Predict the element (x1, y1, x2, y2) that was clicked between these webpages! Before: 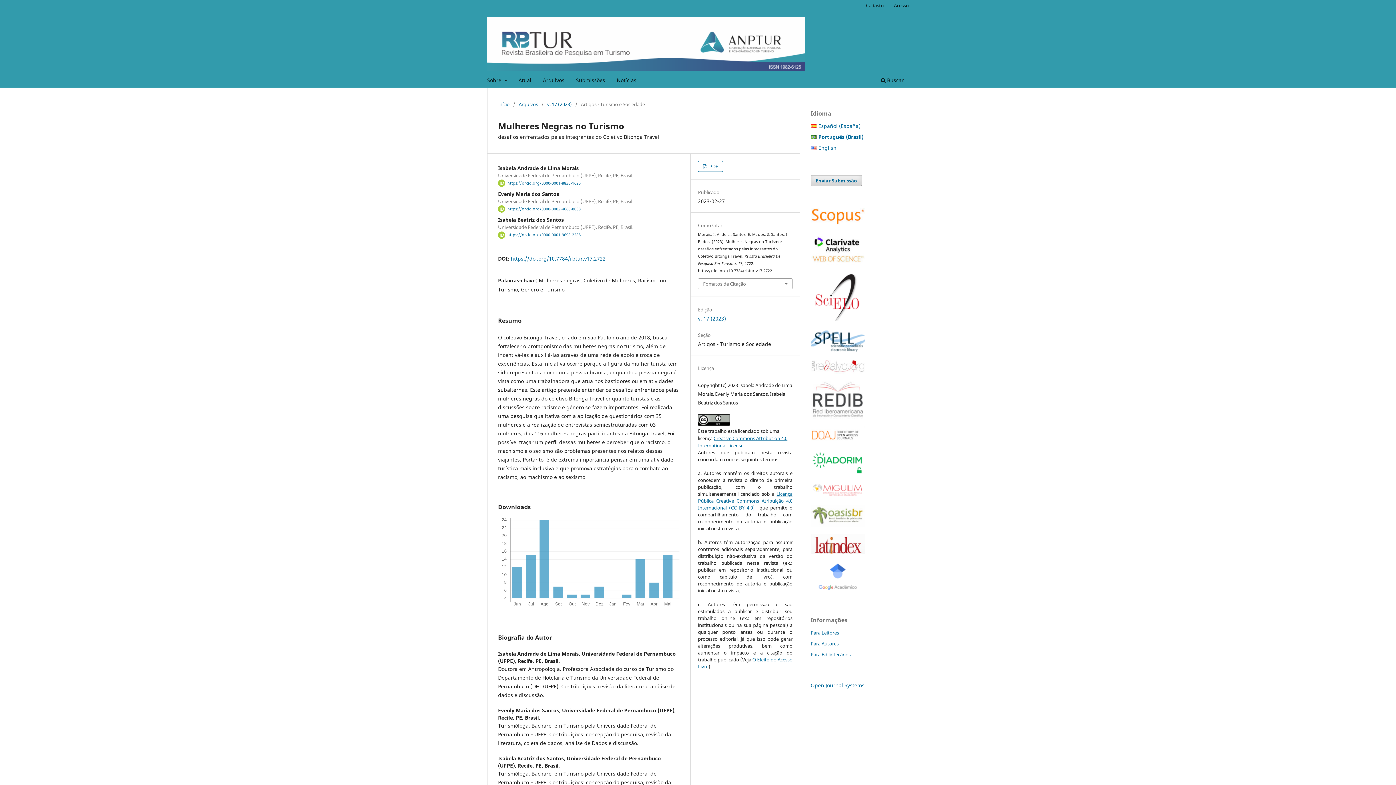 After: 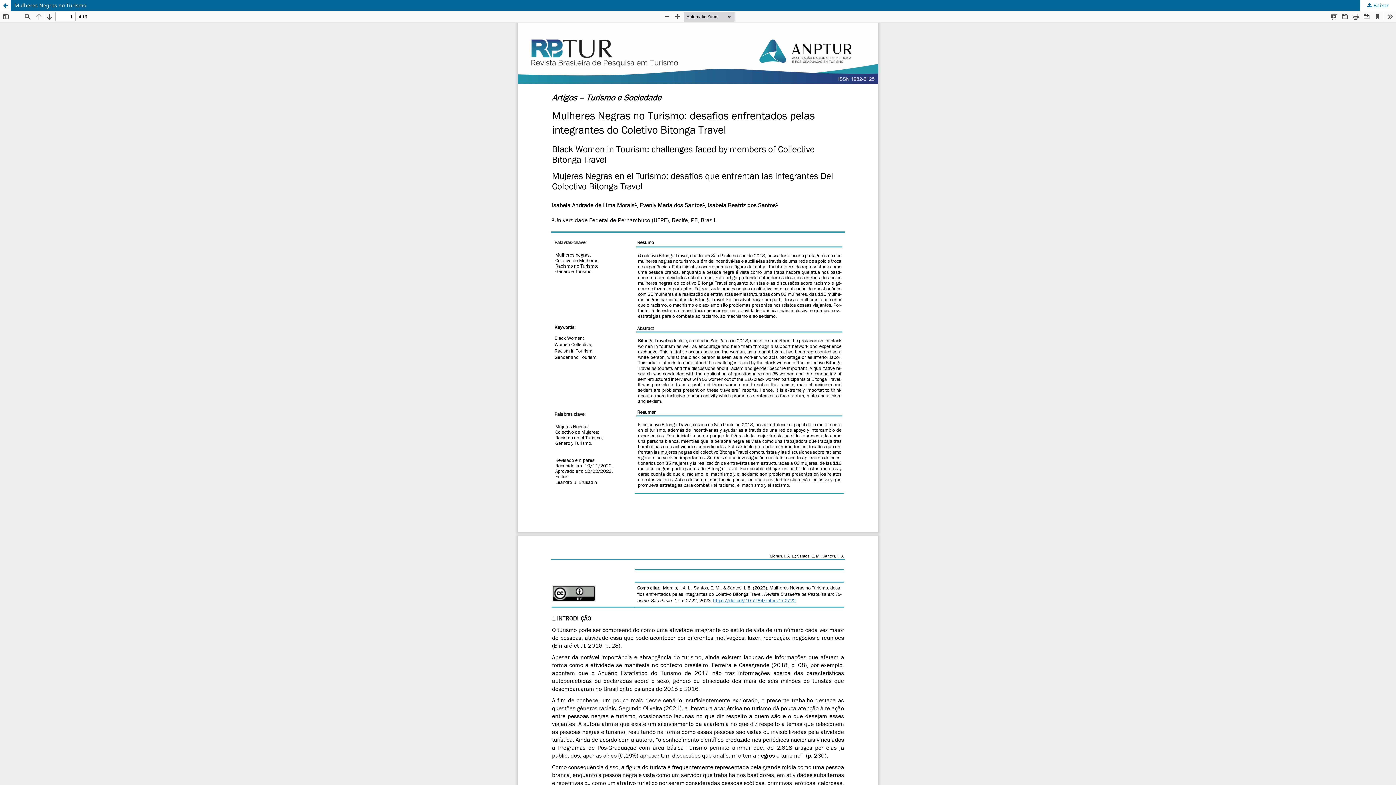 Action: label:  PDF bbox: (698, 161, 723, 172)